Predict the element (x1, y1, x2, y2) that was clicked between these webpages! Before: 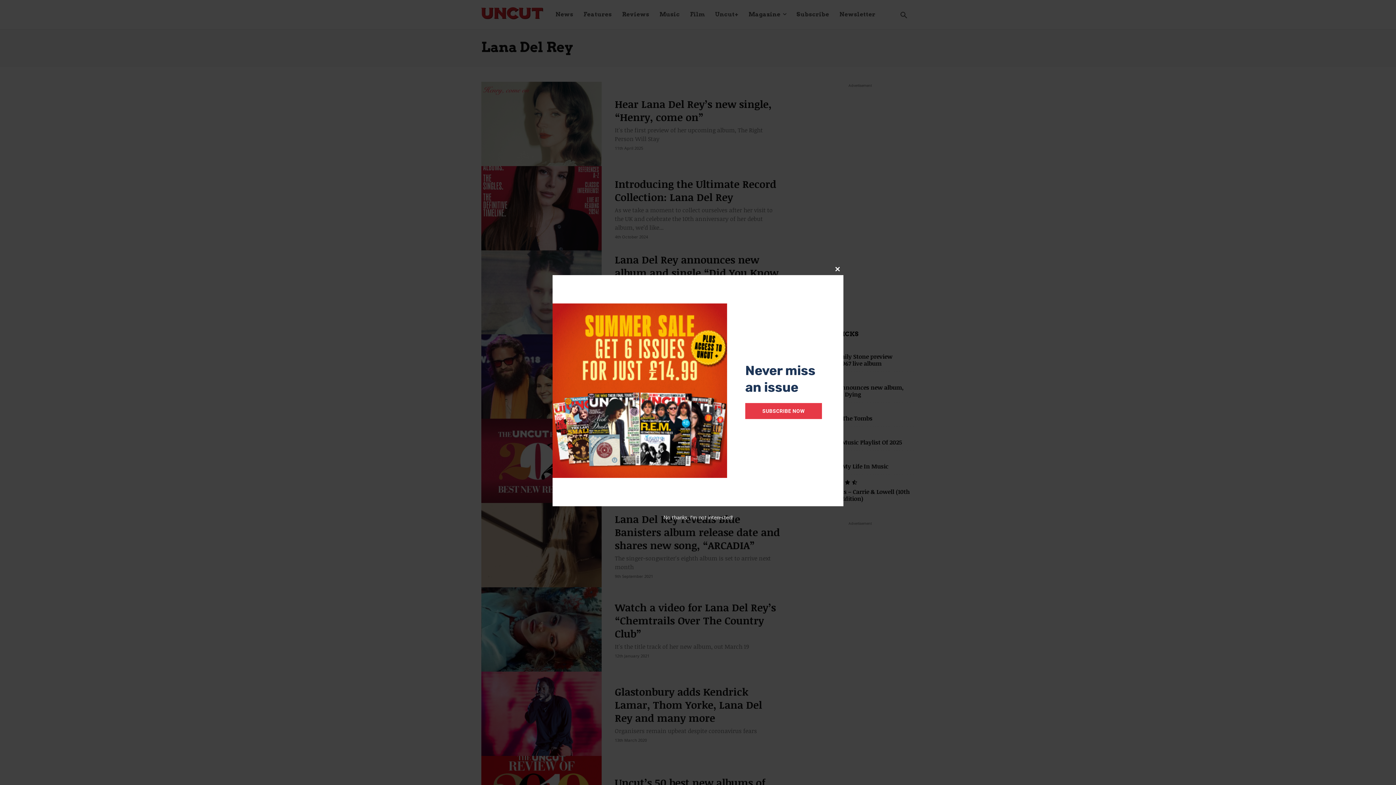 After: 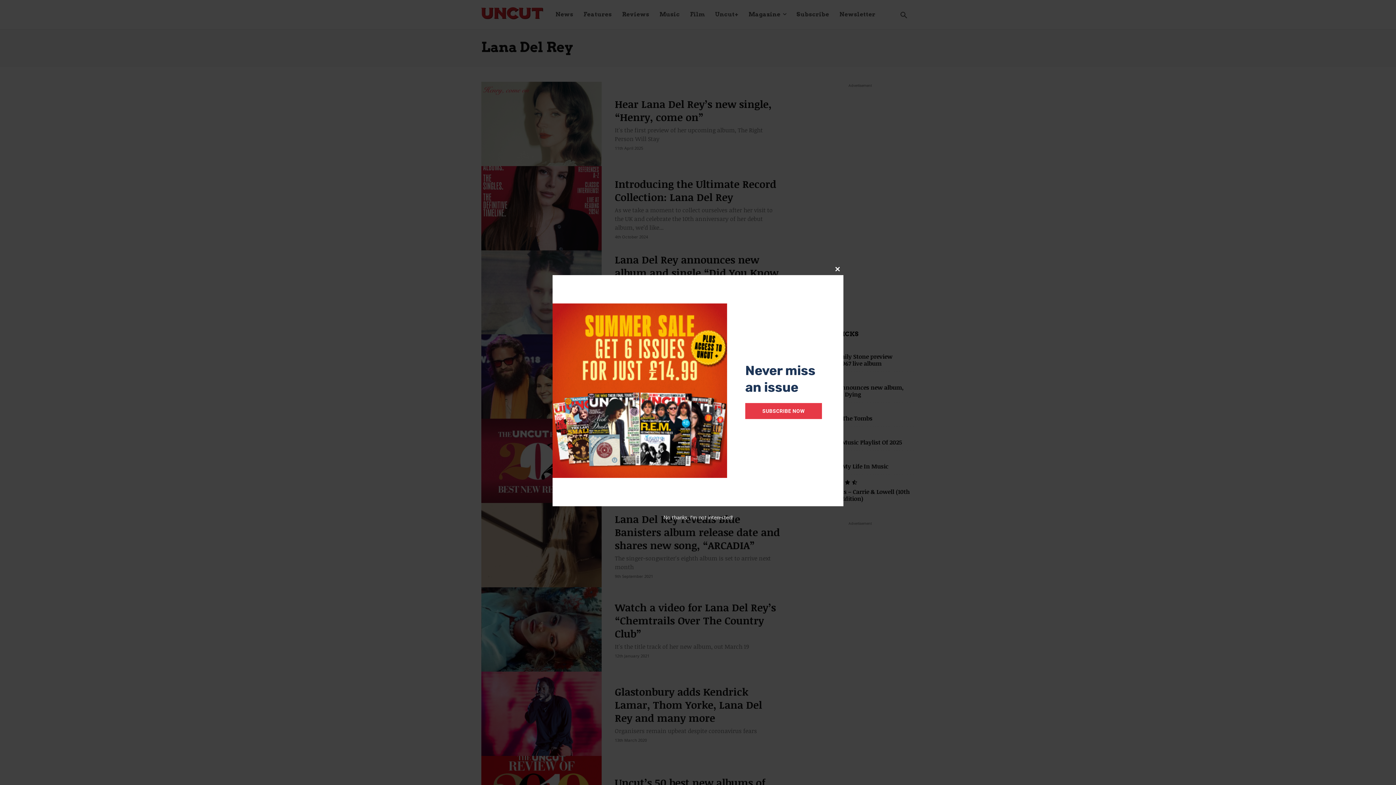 Action: bbox: (745, 403, 822, 419) label: SUBSCRIBE NOW